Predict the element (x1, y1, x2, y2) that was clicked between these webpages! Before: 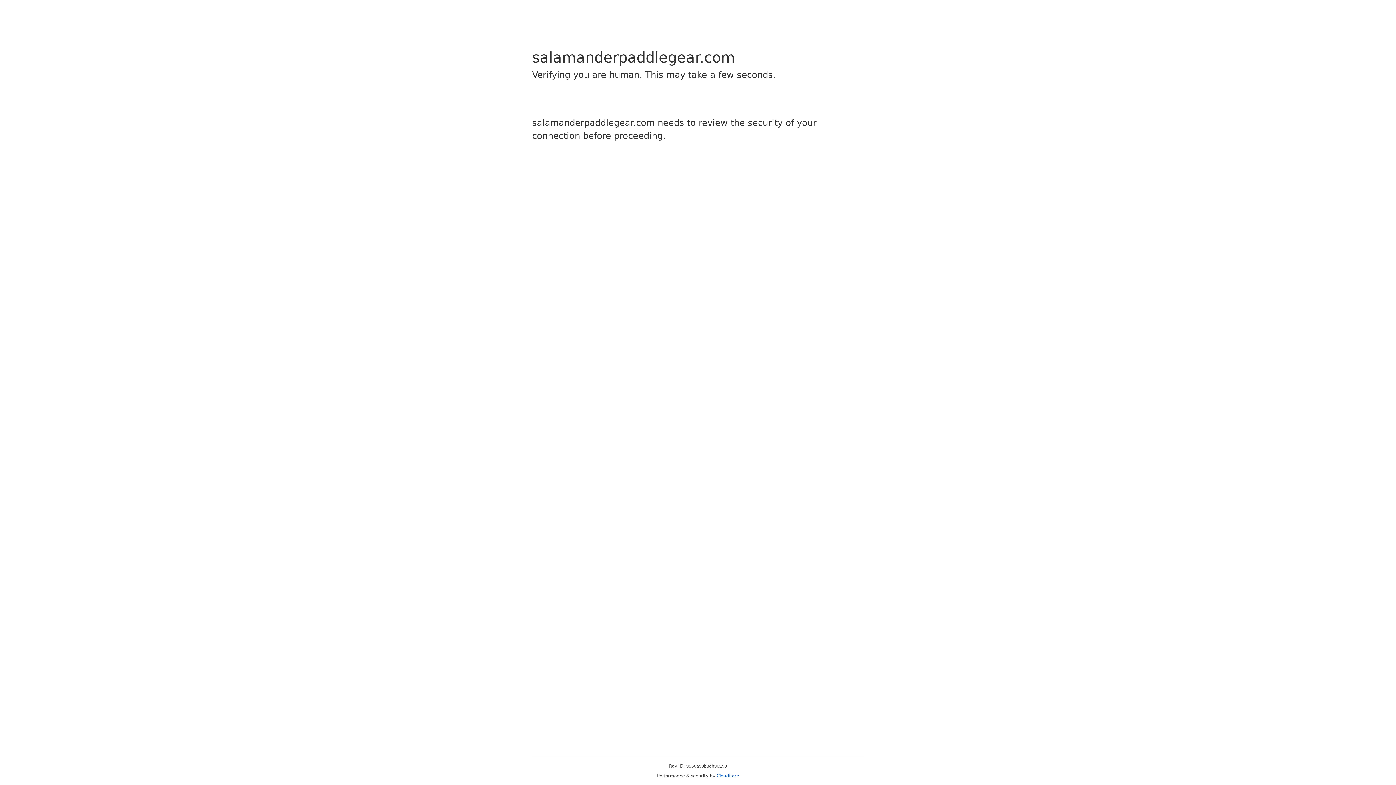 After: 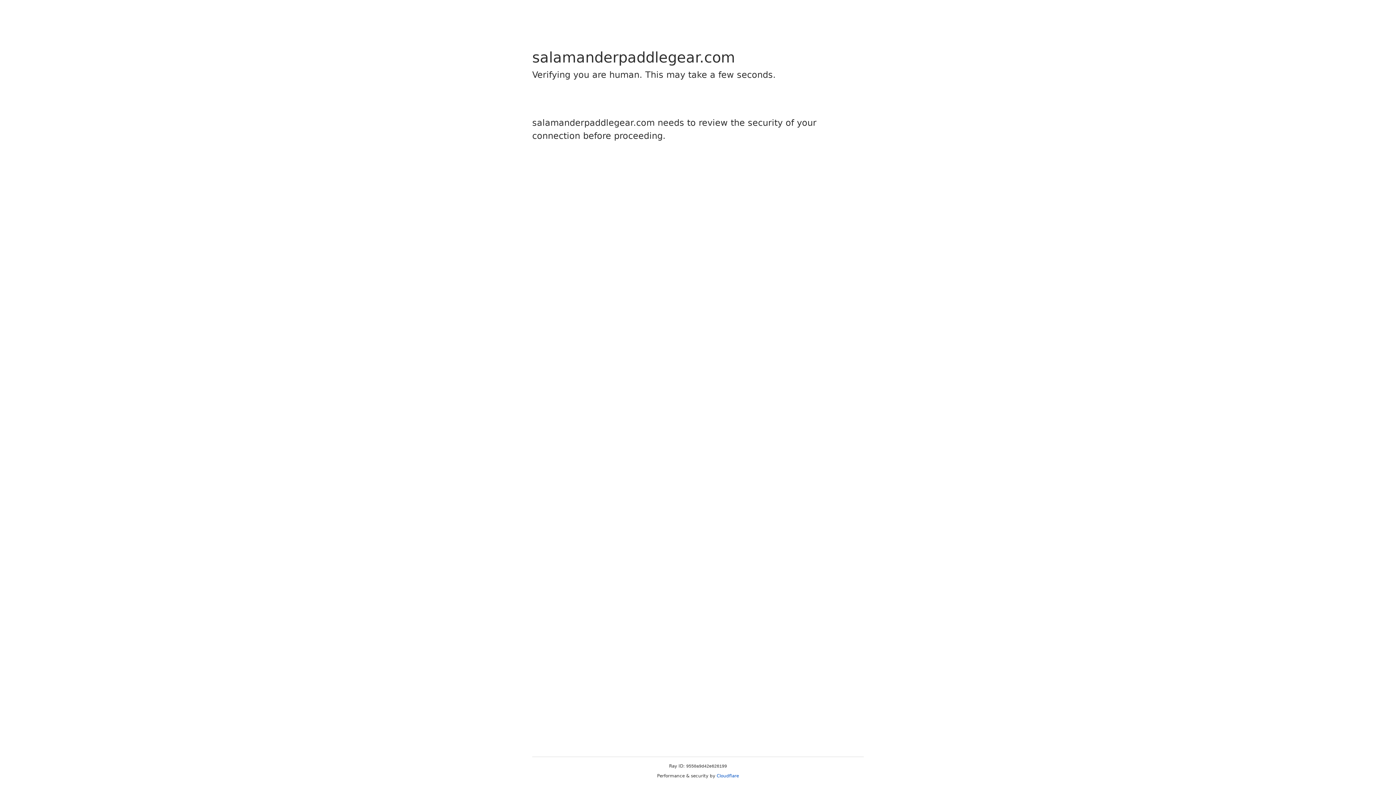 Action: label: Cloudflare bbox: (716, 773, 739, 778)